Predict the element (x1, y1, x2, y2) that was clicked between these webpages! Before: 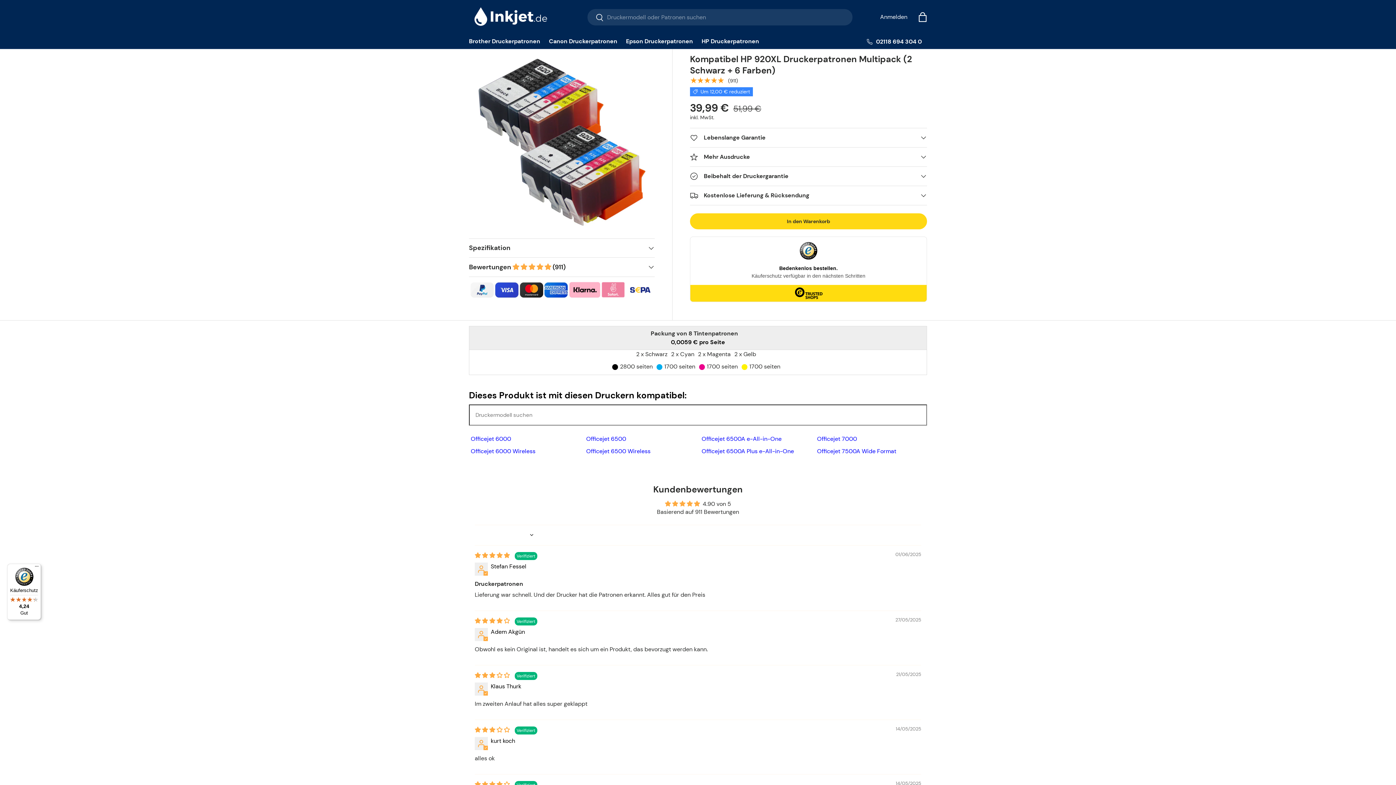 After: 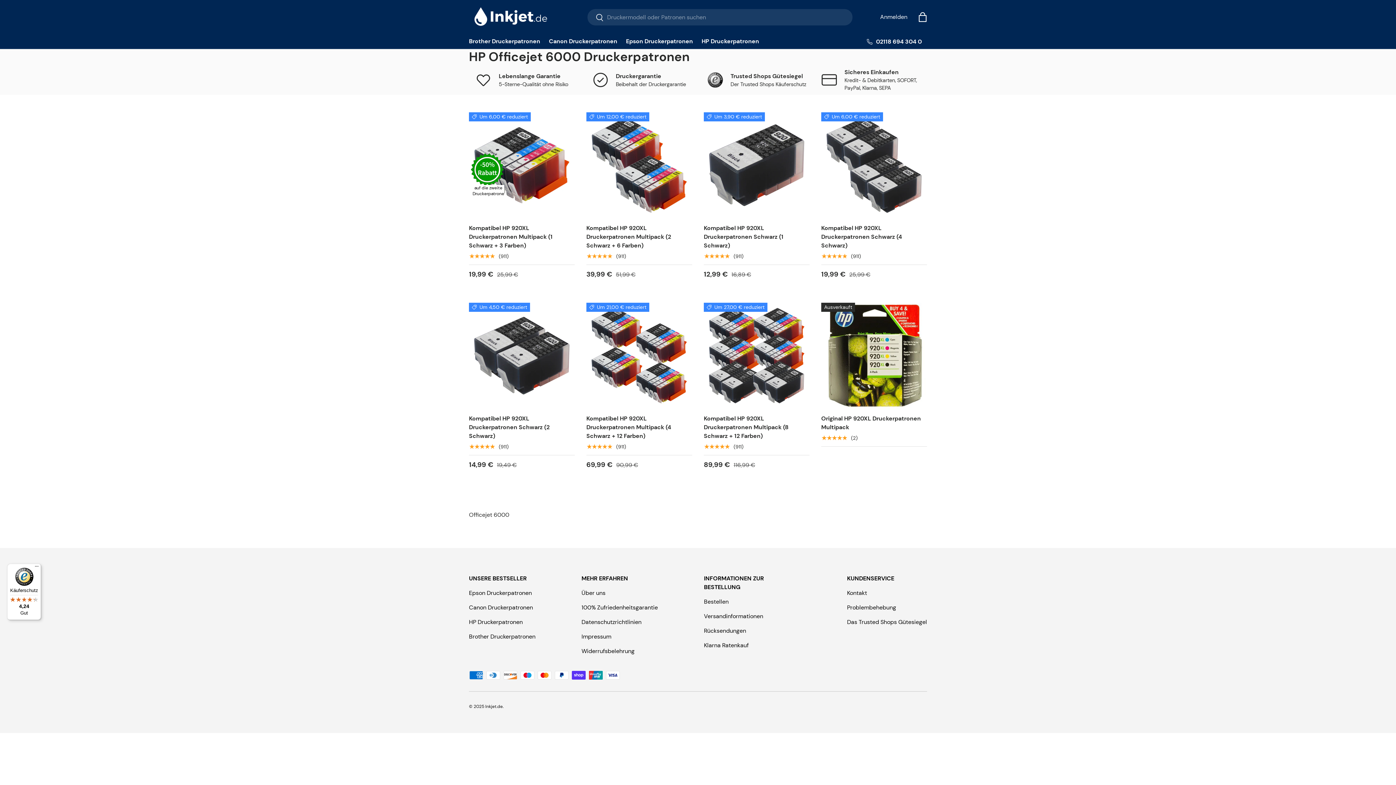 Action: bbox: (470, 435, 511, 442) label: Officejet 6000